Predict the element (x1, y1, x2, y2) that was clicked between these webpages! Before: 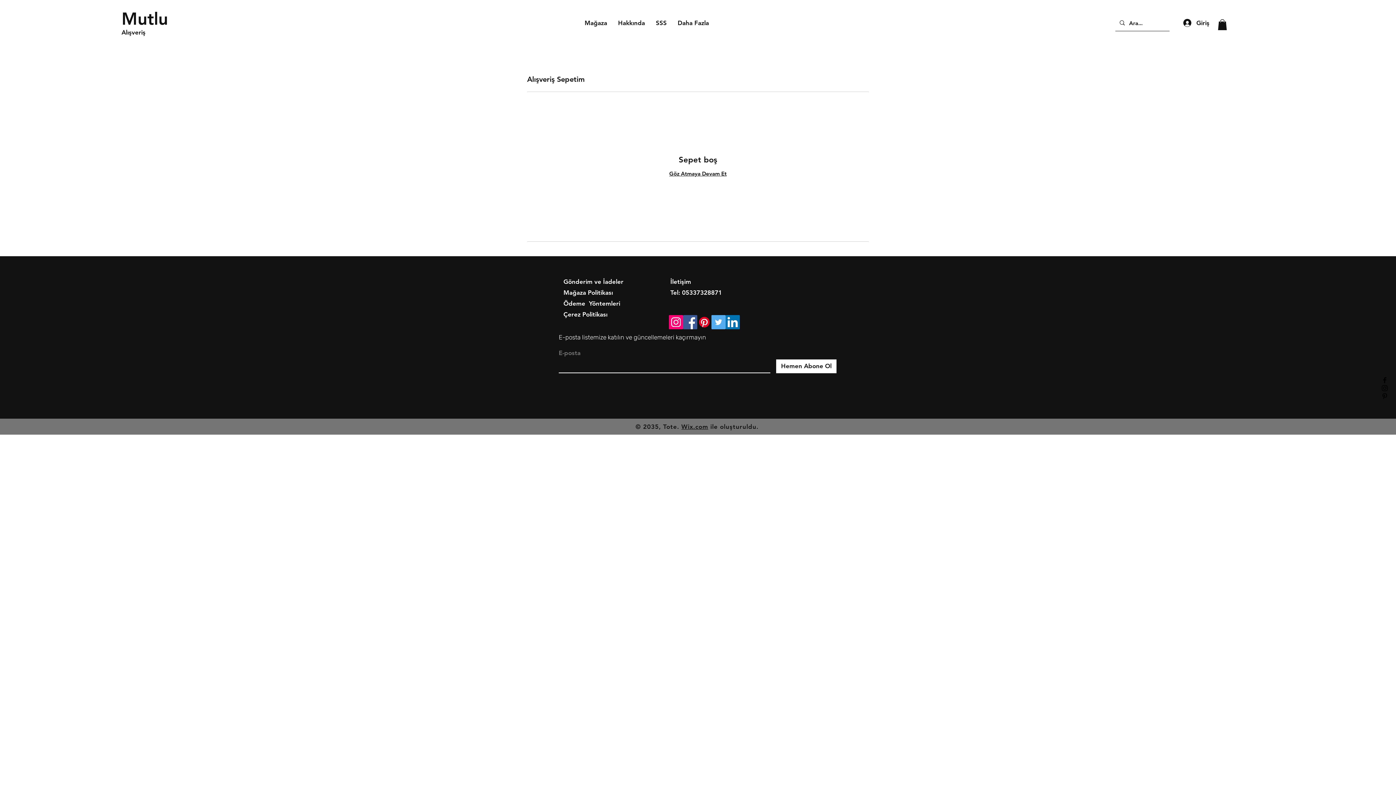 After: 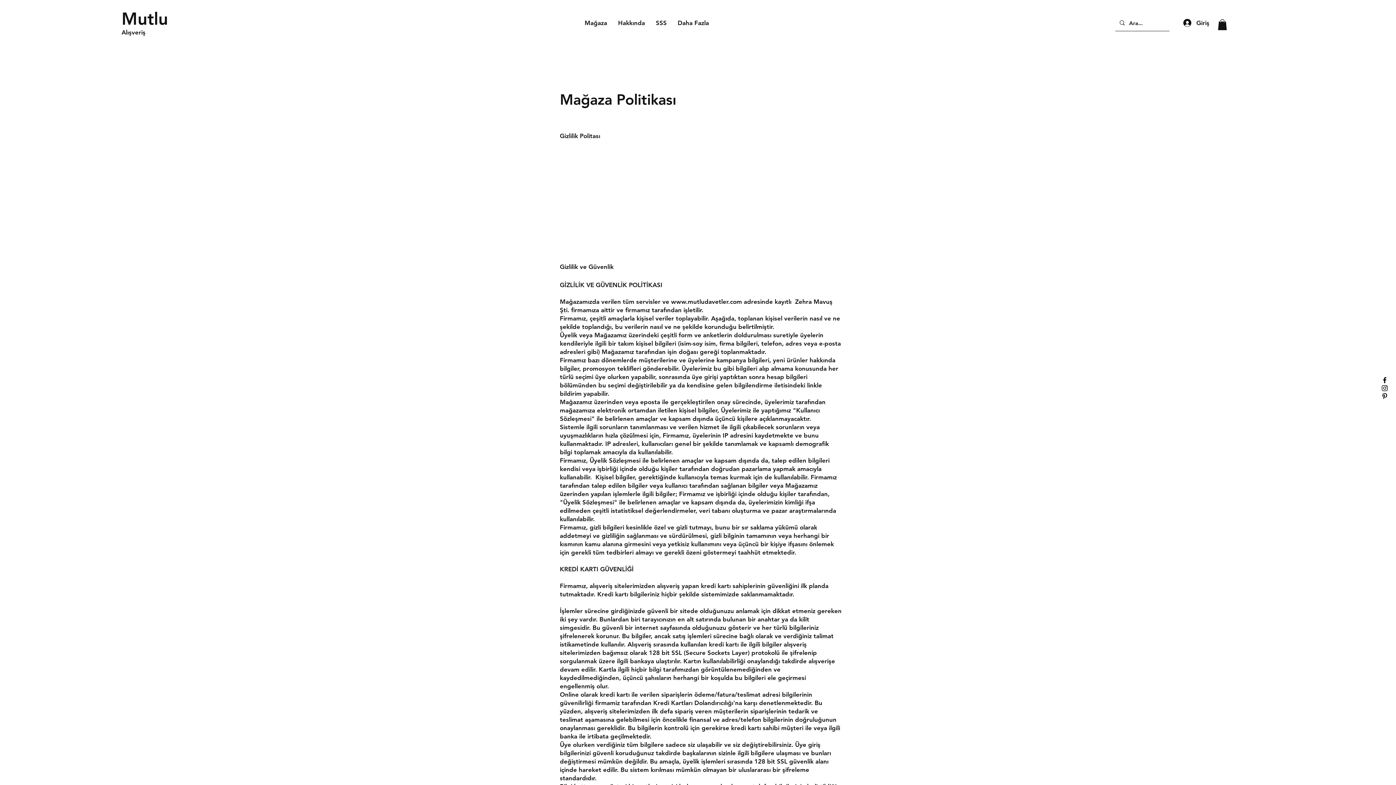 Action: bbox: (563, 289, 613, 296) label: Mağaza Politikası